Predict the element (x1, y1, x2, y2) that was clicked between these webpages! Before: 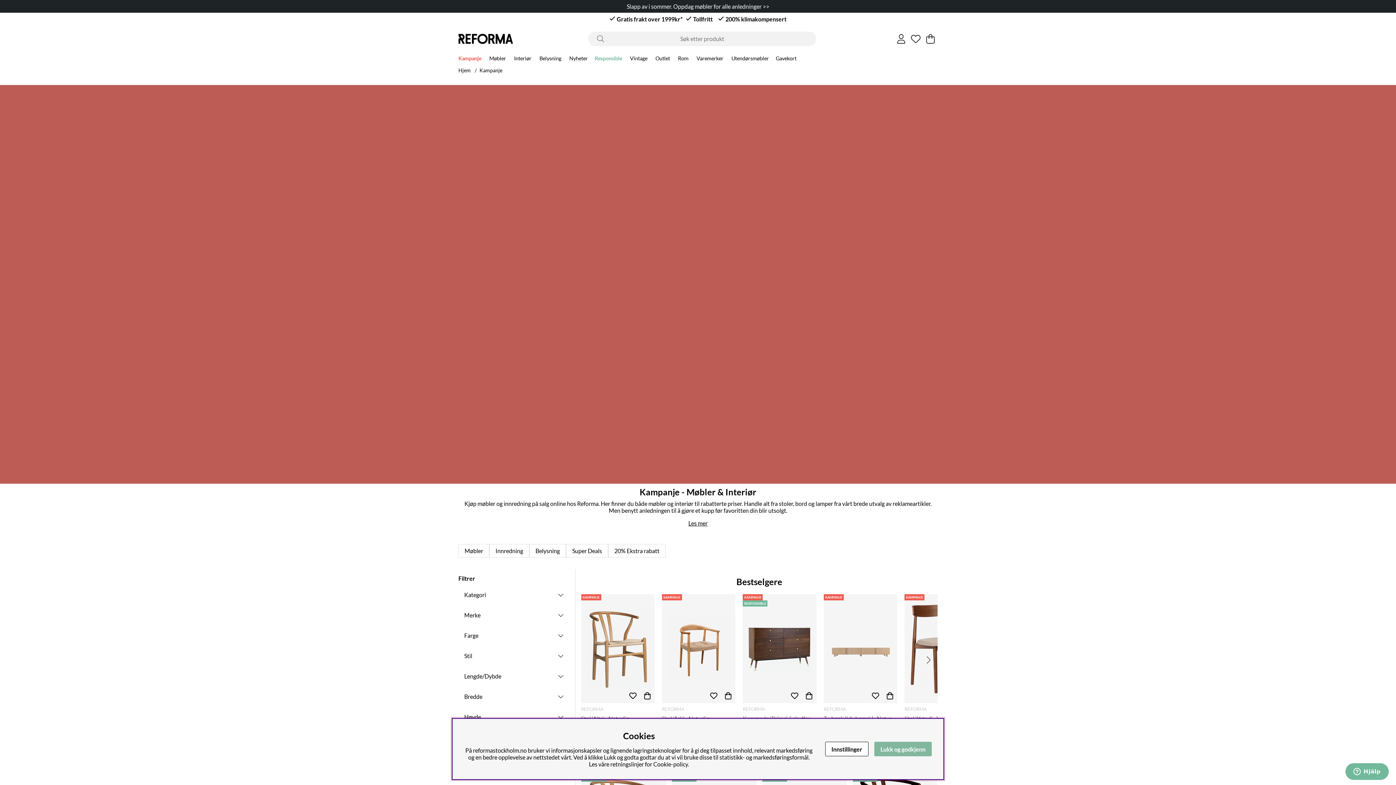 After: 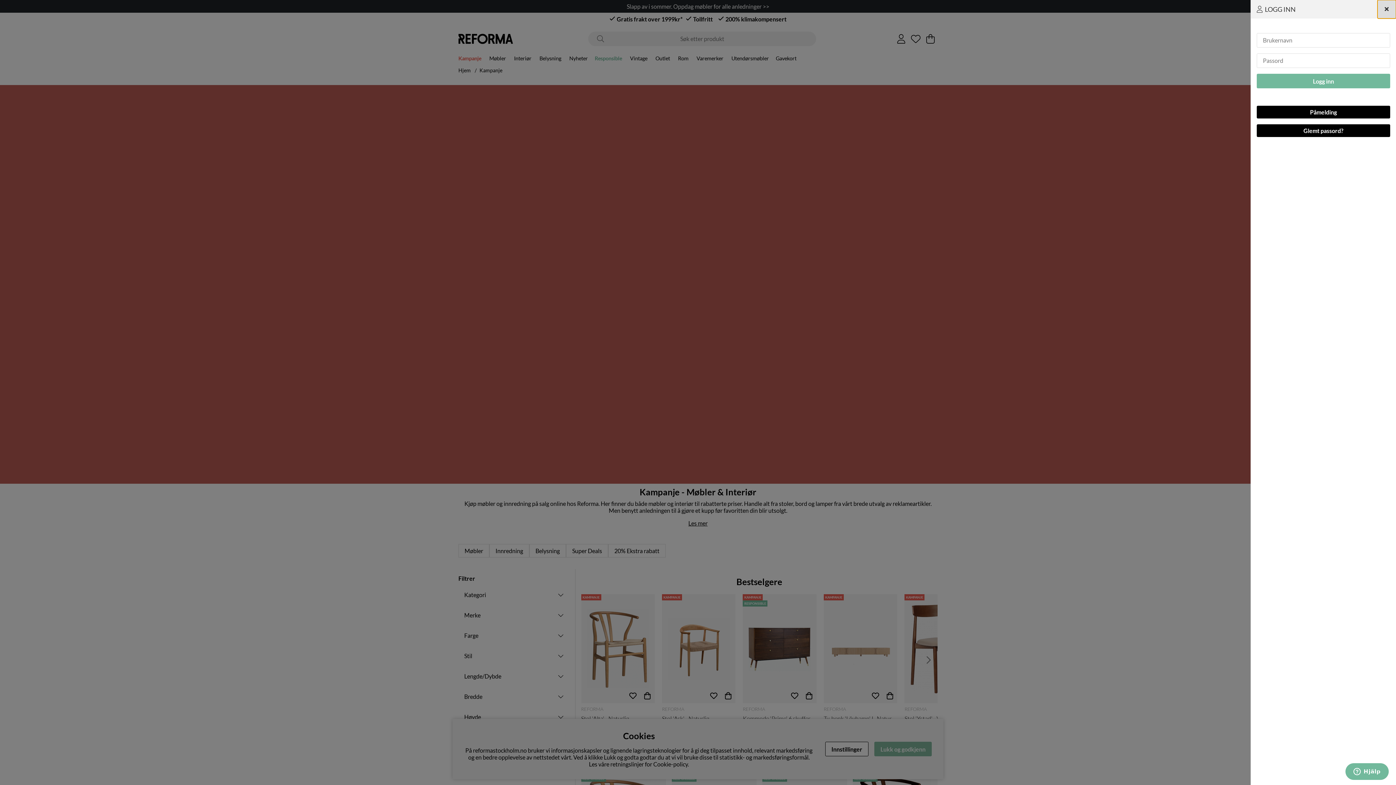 Action: bbox: (894, 31, 908, 46) label: Logg inn